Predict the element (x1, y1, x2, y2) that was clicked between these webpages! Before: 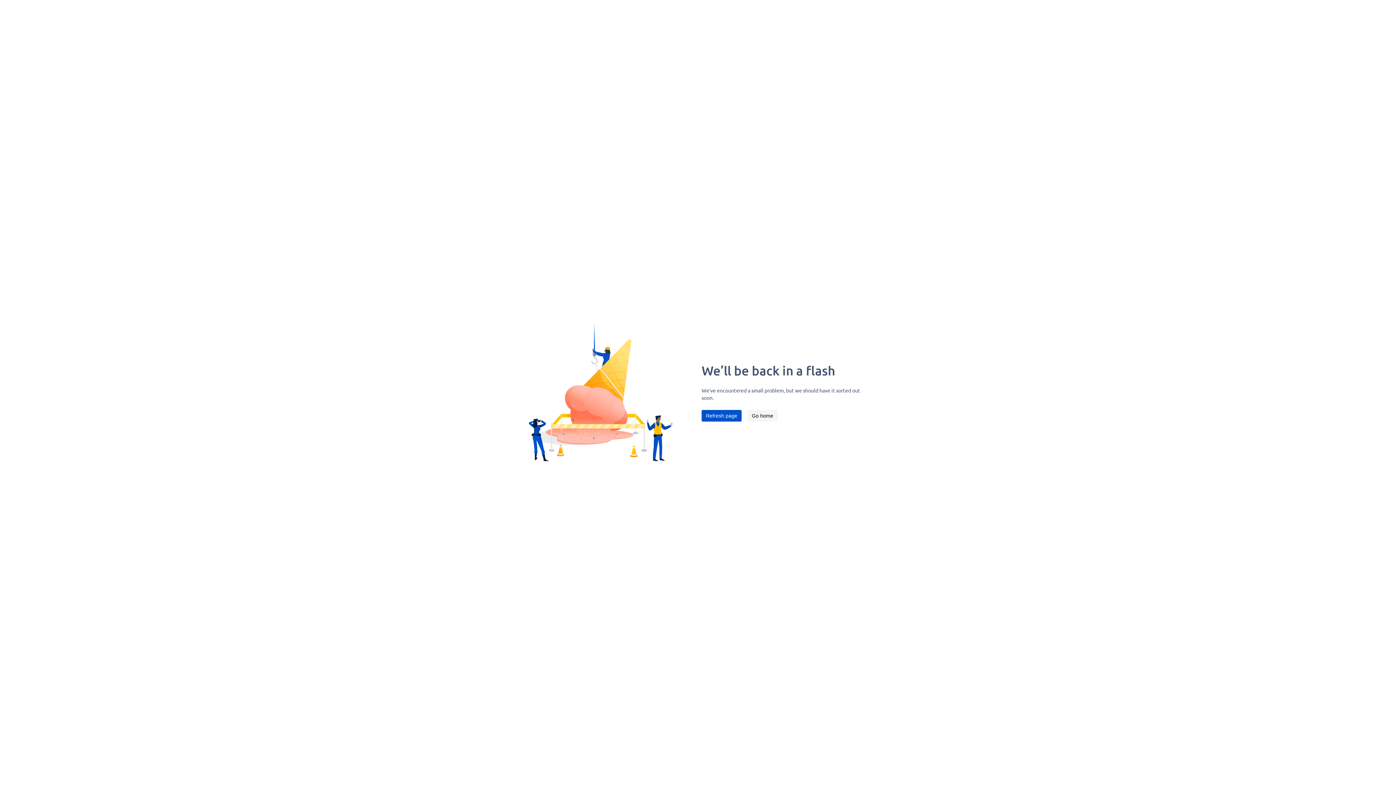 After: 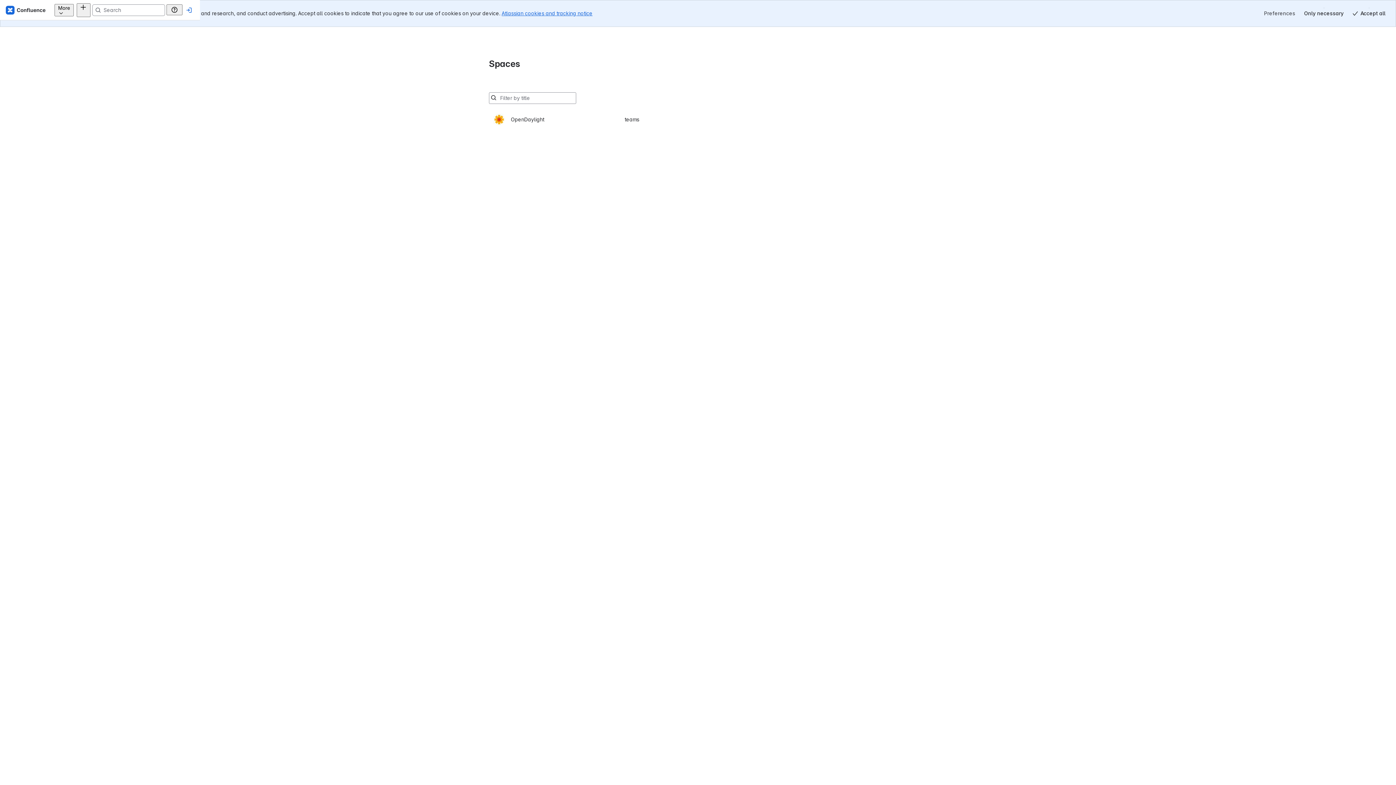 Action: label: Go home bbox: (747, 410, 777, 421)